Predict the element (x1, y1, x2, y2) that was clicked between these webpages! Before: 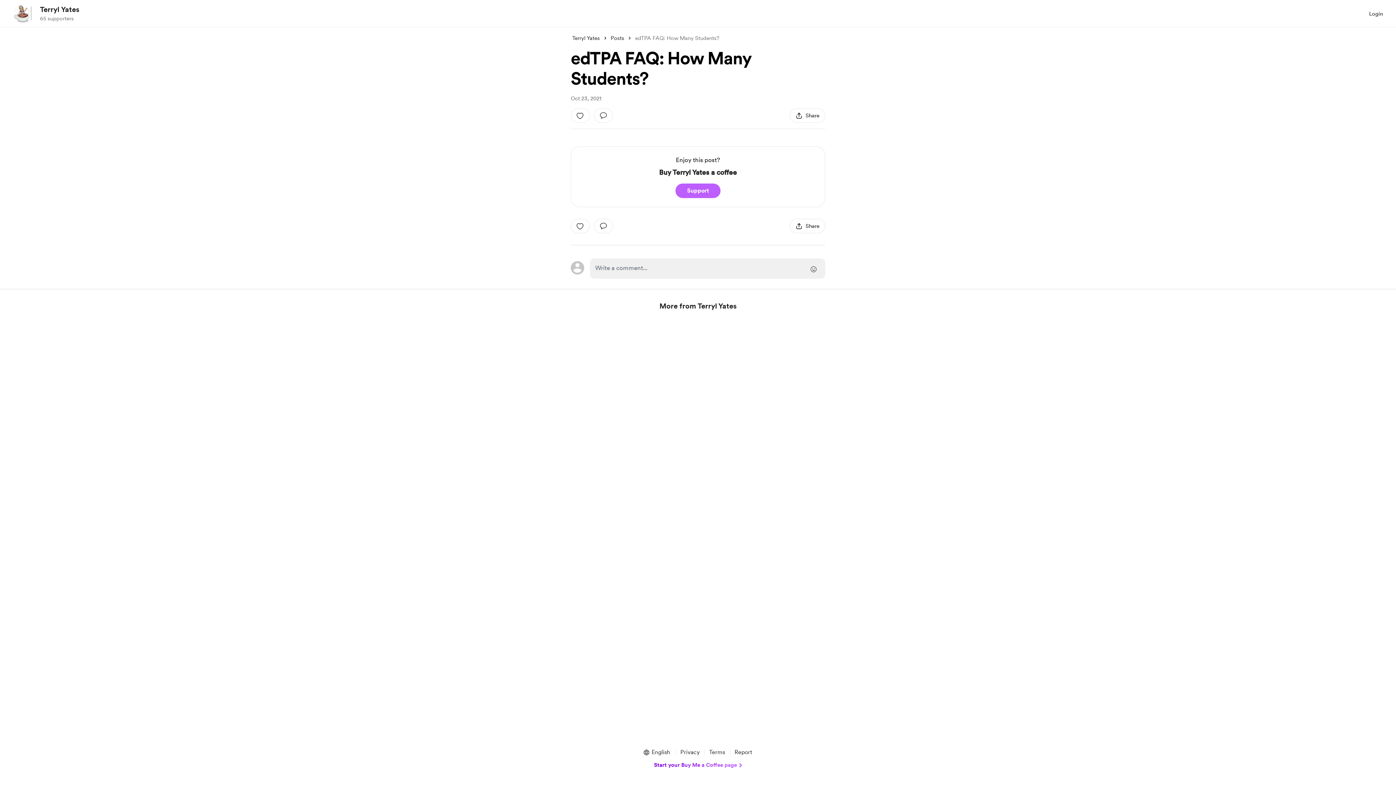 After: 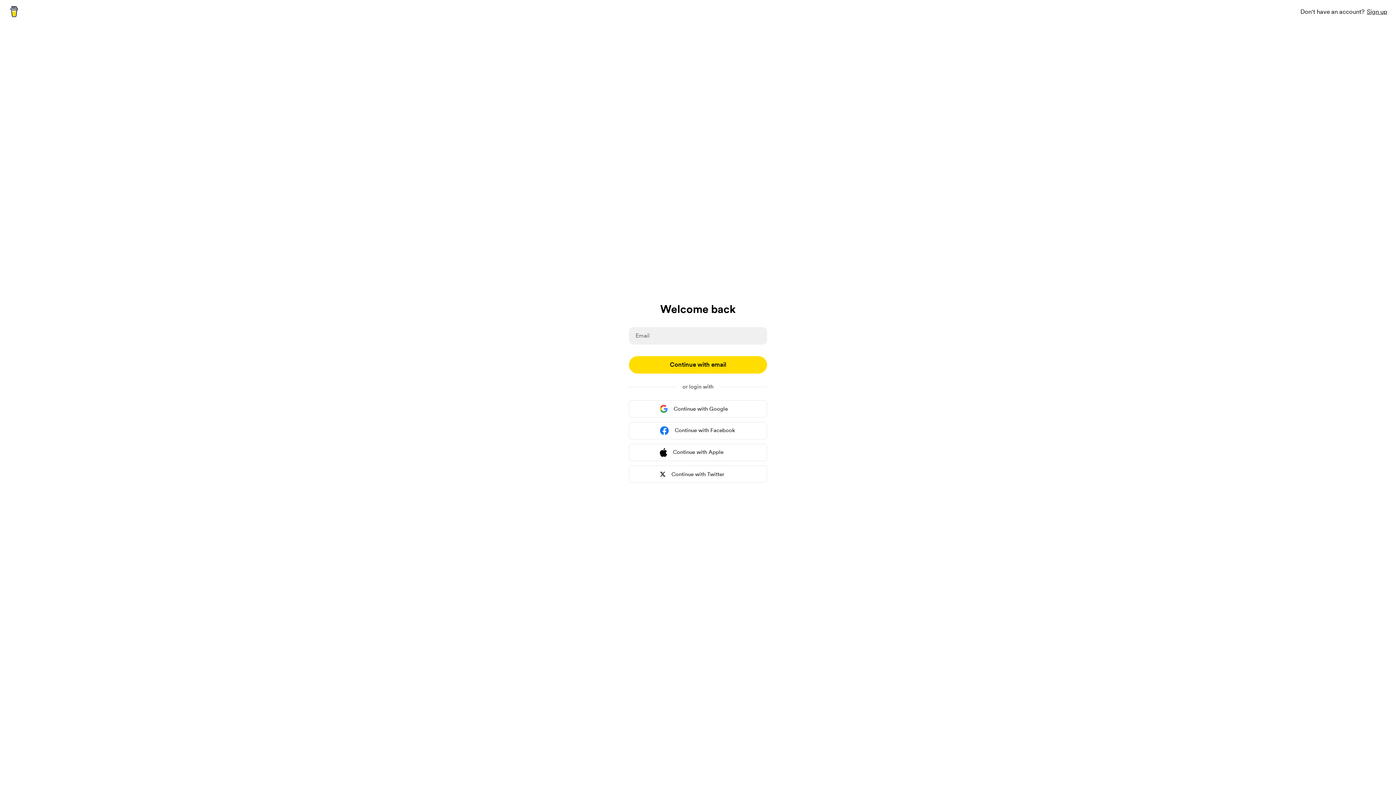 Action: label: Login bbox: (1369, 9, 1383, 18)